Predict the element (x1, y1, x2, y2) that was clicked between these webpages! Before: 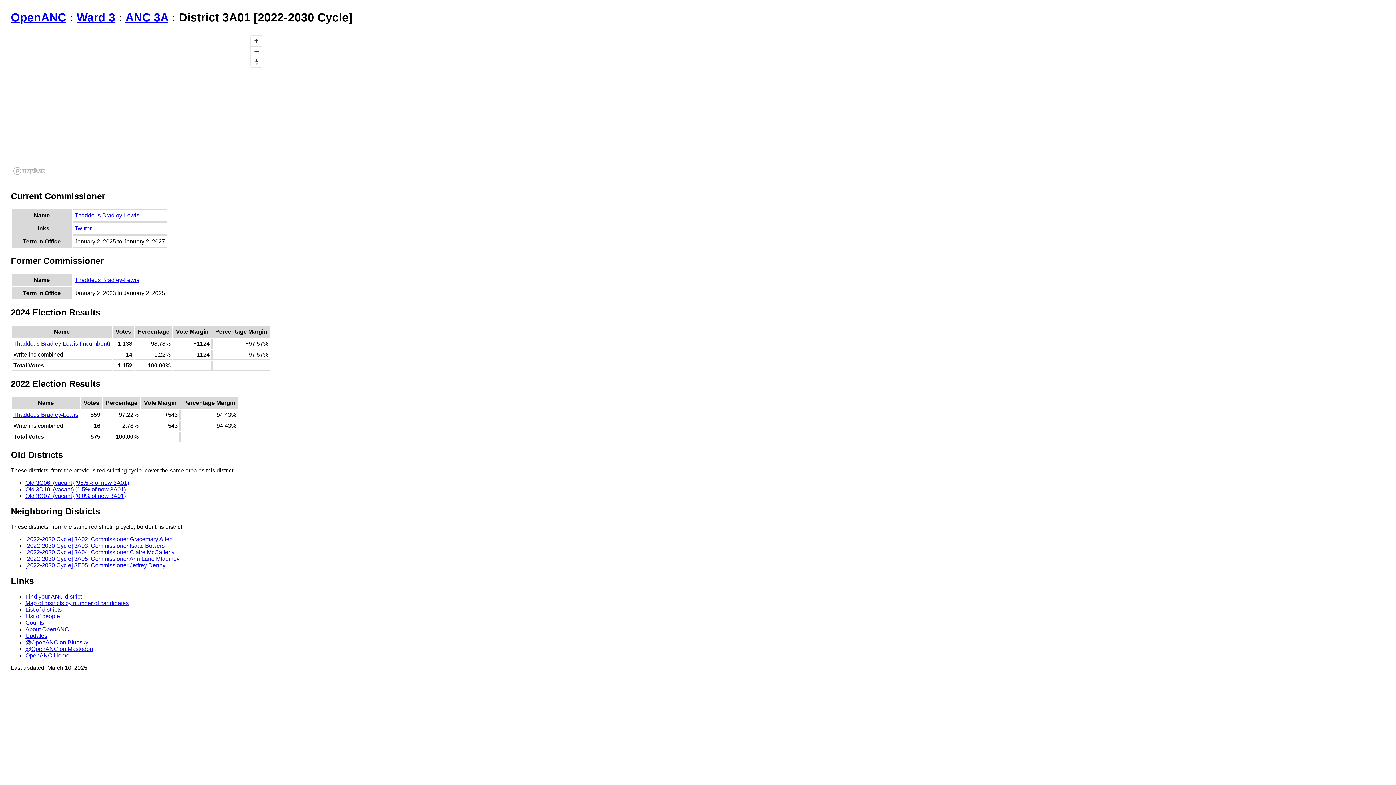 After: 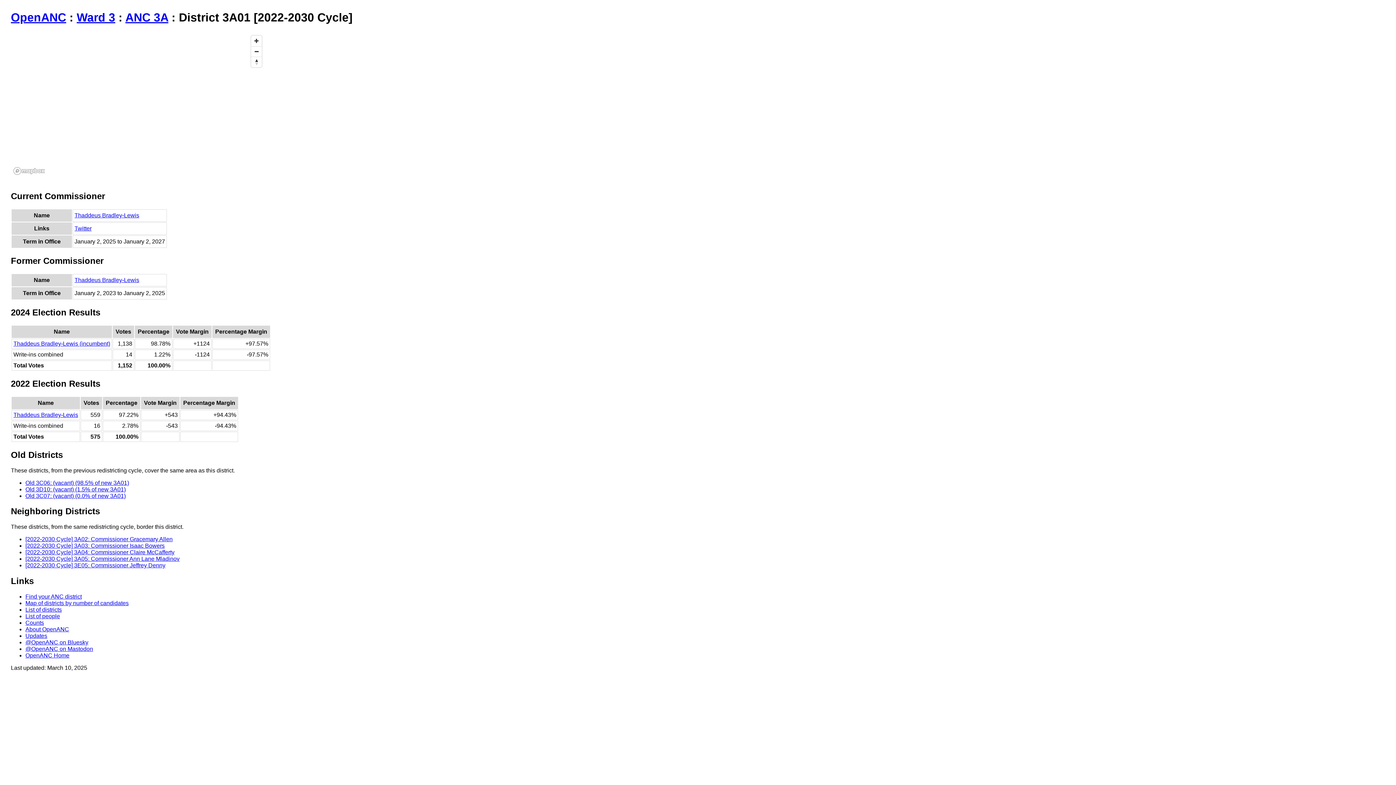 Action: bbox: (13, 167, 45, 175) label: Mapbox logo